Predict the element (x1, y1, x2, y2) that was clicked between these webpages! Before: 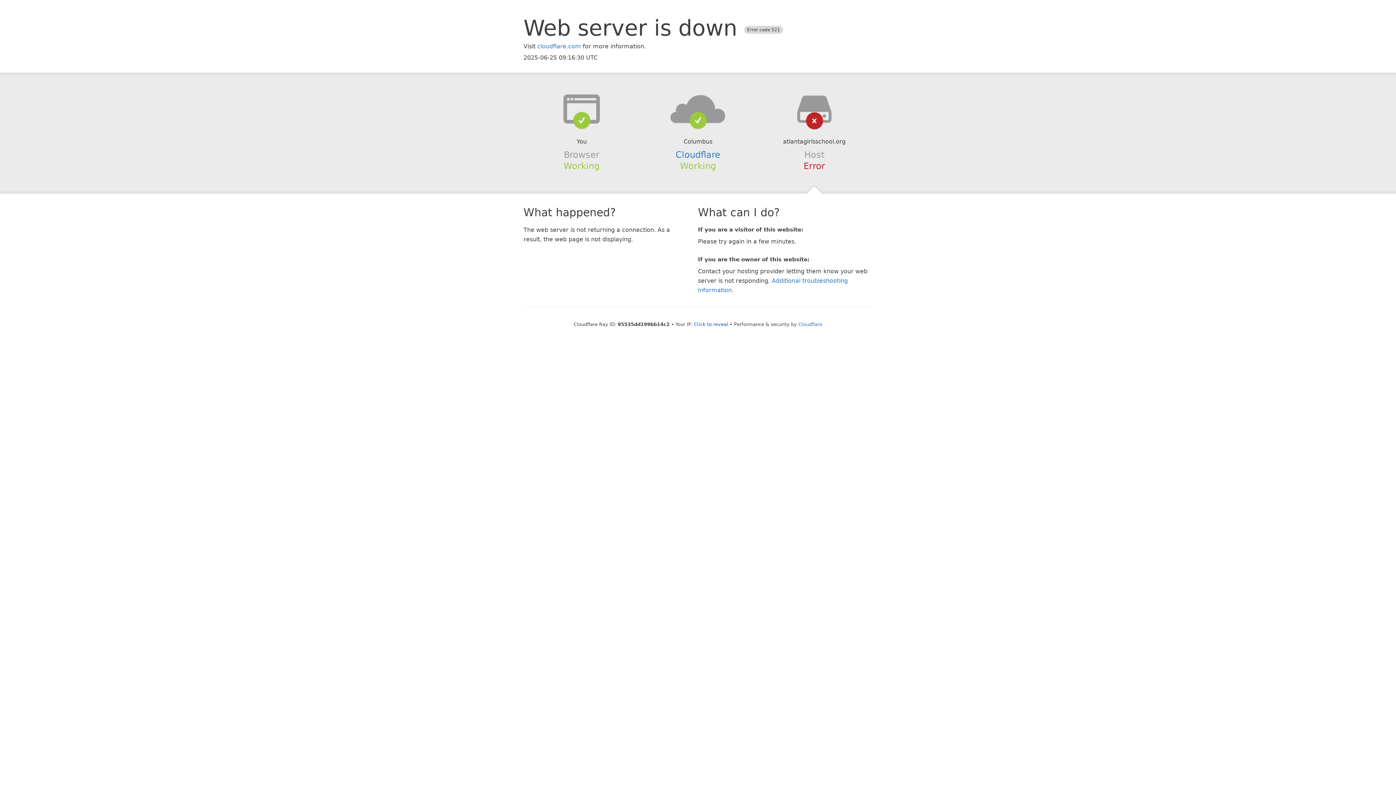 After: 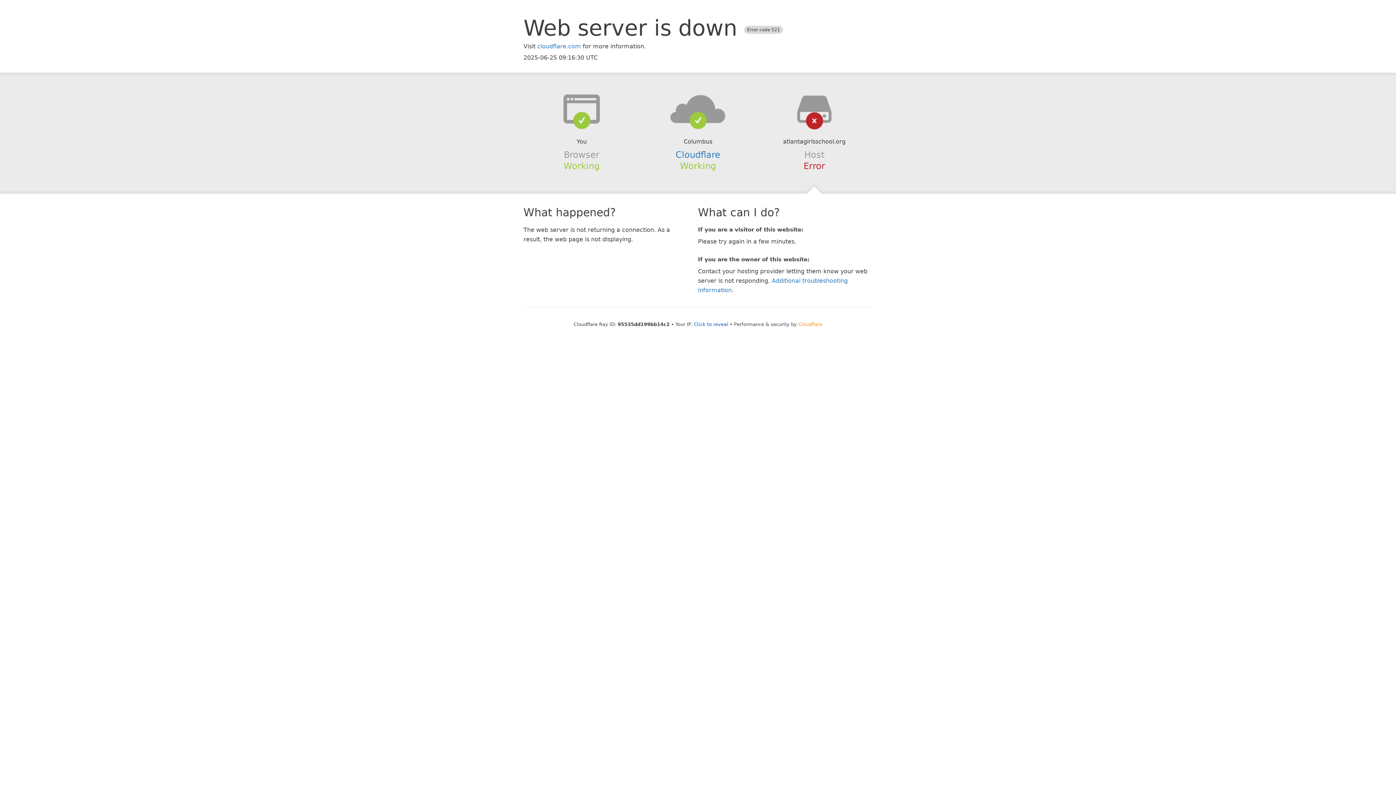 Action: label: Cloudflare bbox: (798, 321, 822, 327)